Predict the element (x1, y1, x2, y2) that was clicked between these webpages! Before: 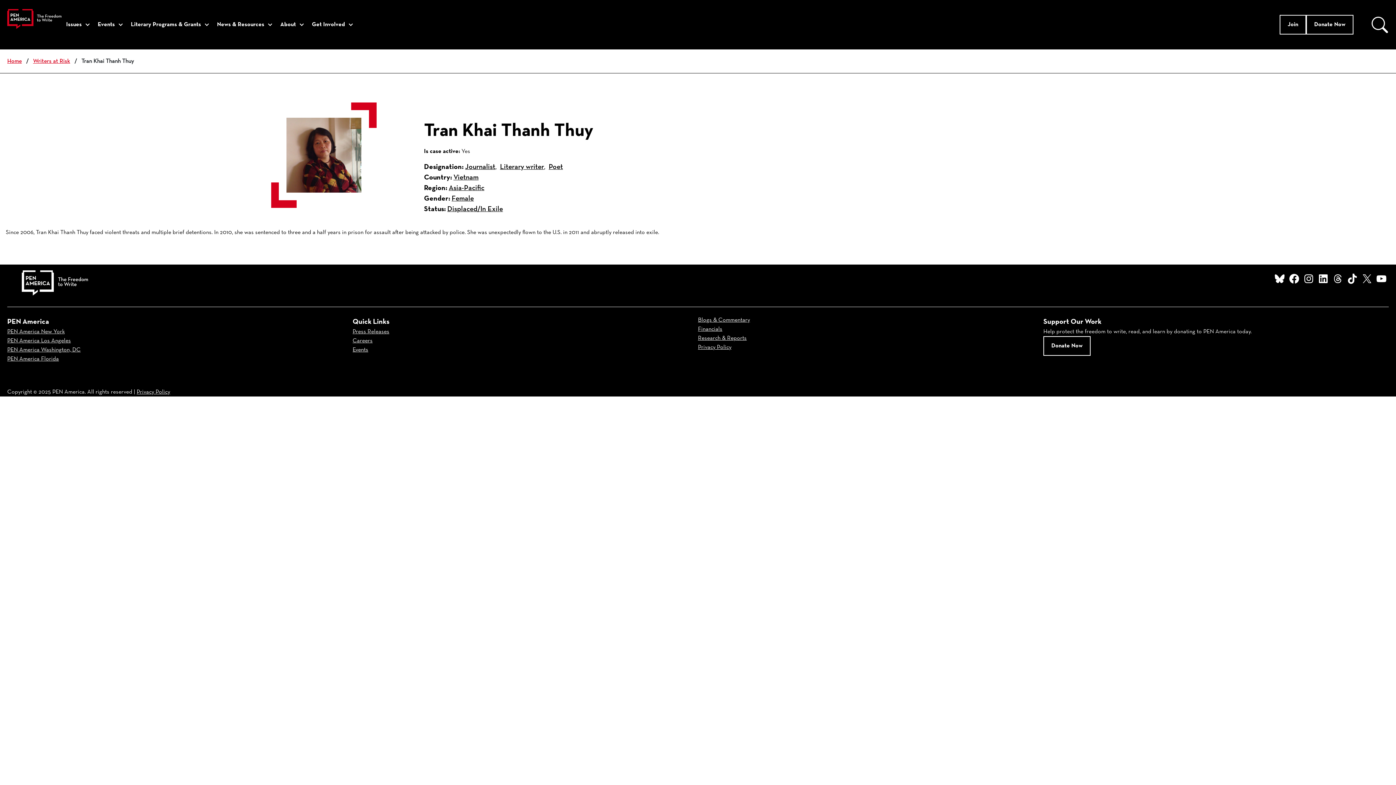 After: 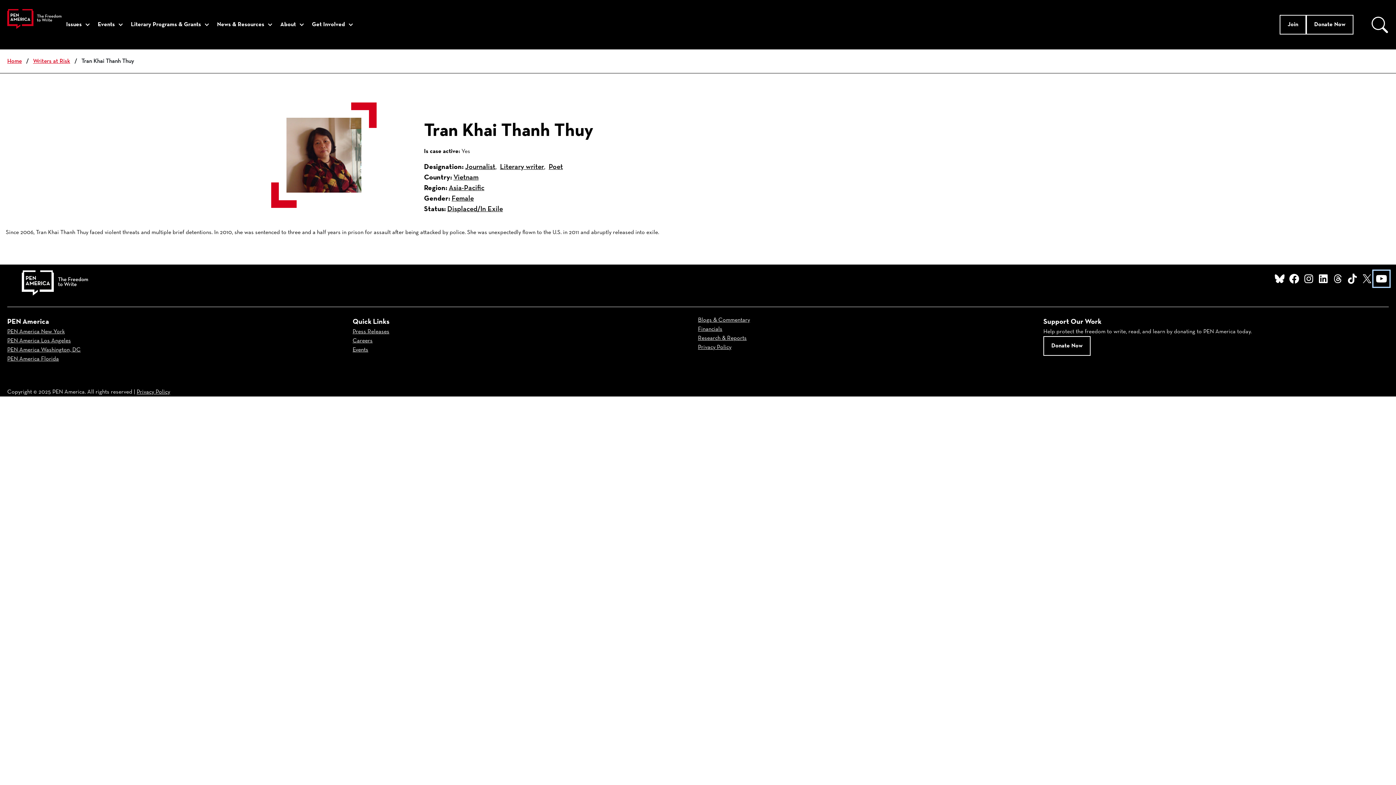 Action: bbox: (1374, 271, 1389, 286) label: YouTube